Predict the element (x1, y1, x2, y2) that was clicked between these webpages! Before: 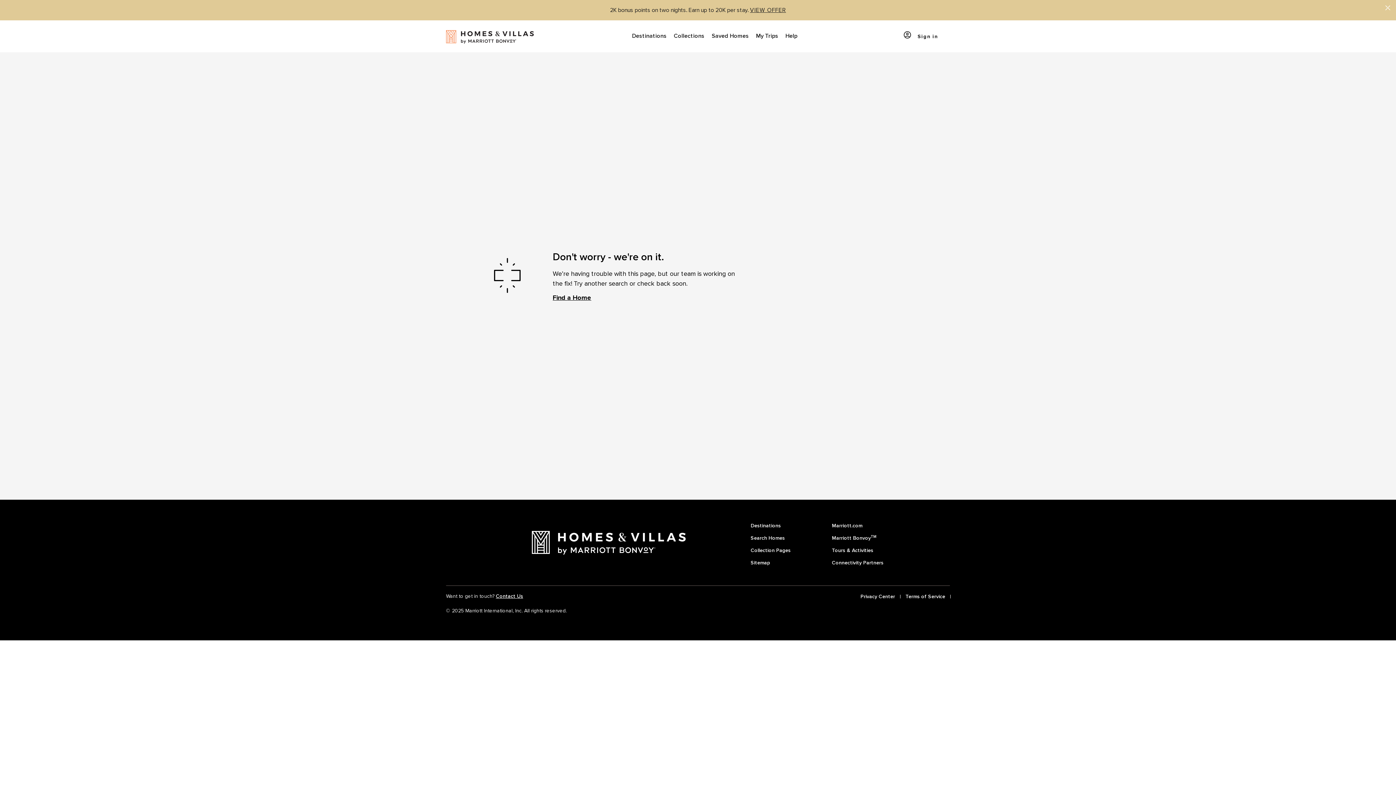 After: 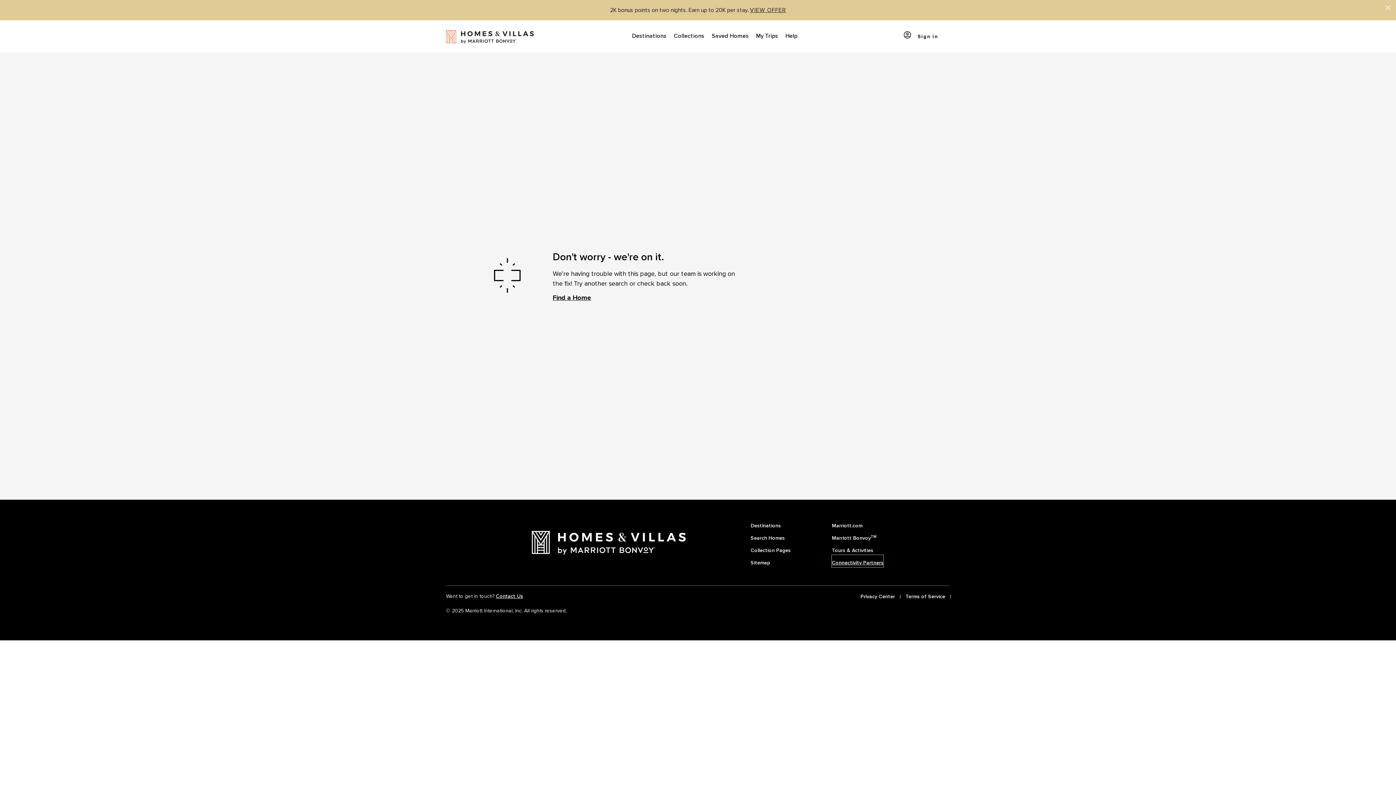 Action: bbox: (832, 555, 883, 567) label: Connectivity Partners